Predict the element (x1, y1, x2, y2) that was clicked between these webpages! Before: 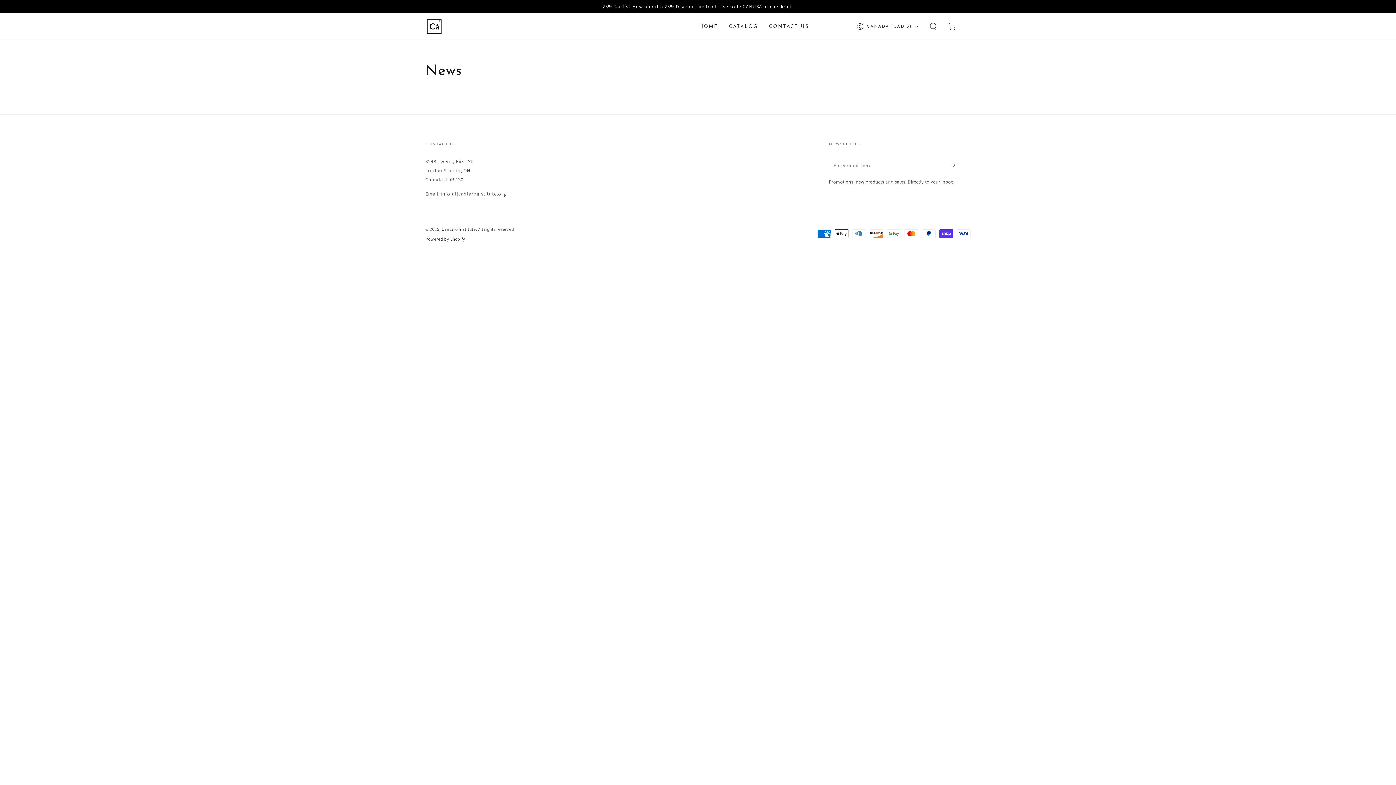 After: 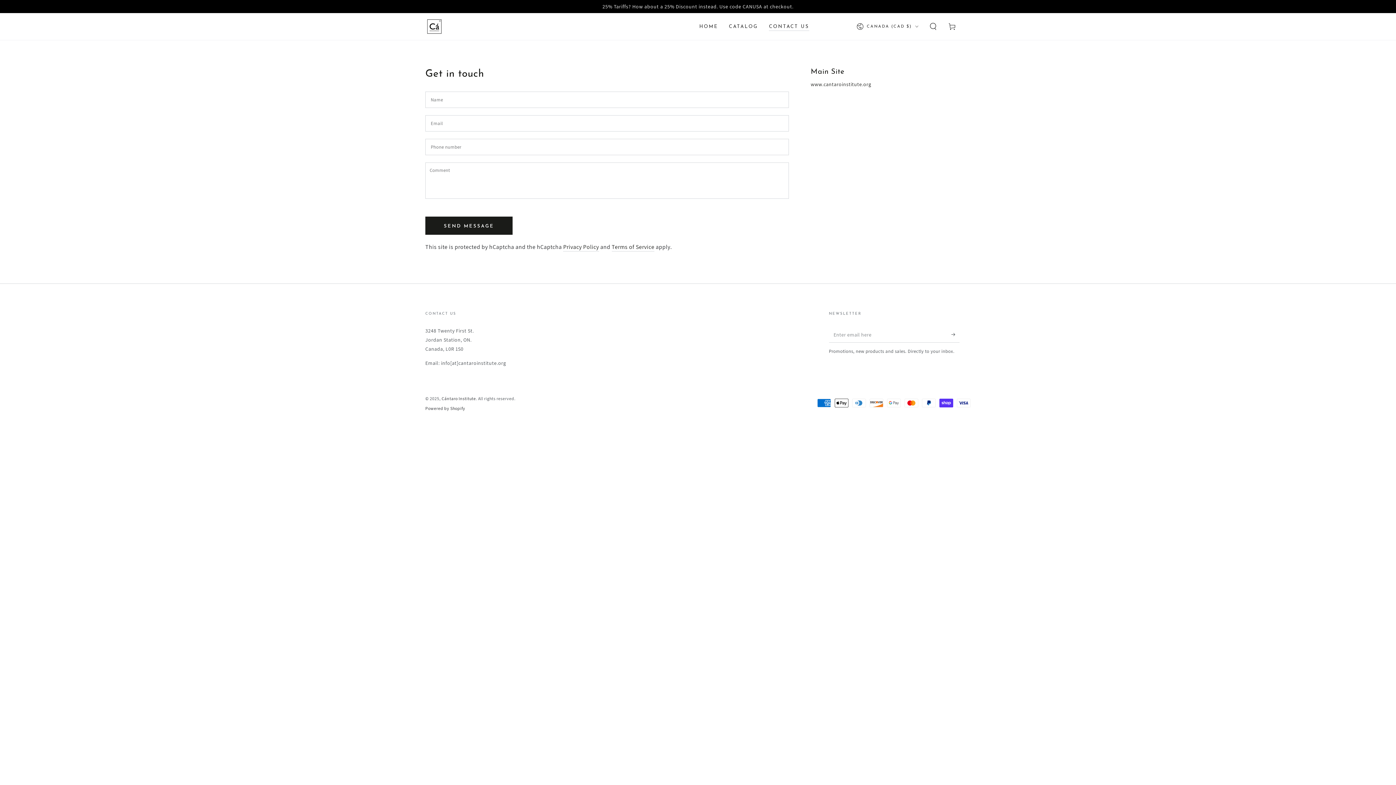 Action: label: CONTACT US bbox: (763, 18, 814, 35)